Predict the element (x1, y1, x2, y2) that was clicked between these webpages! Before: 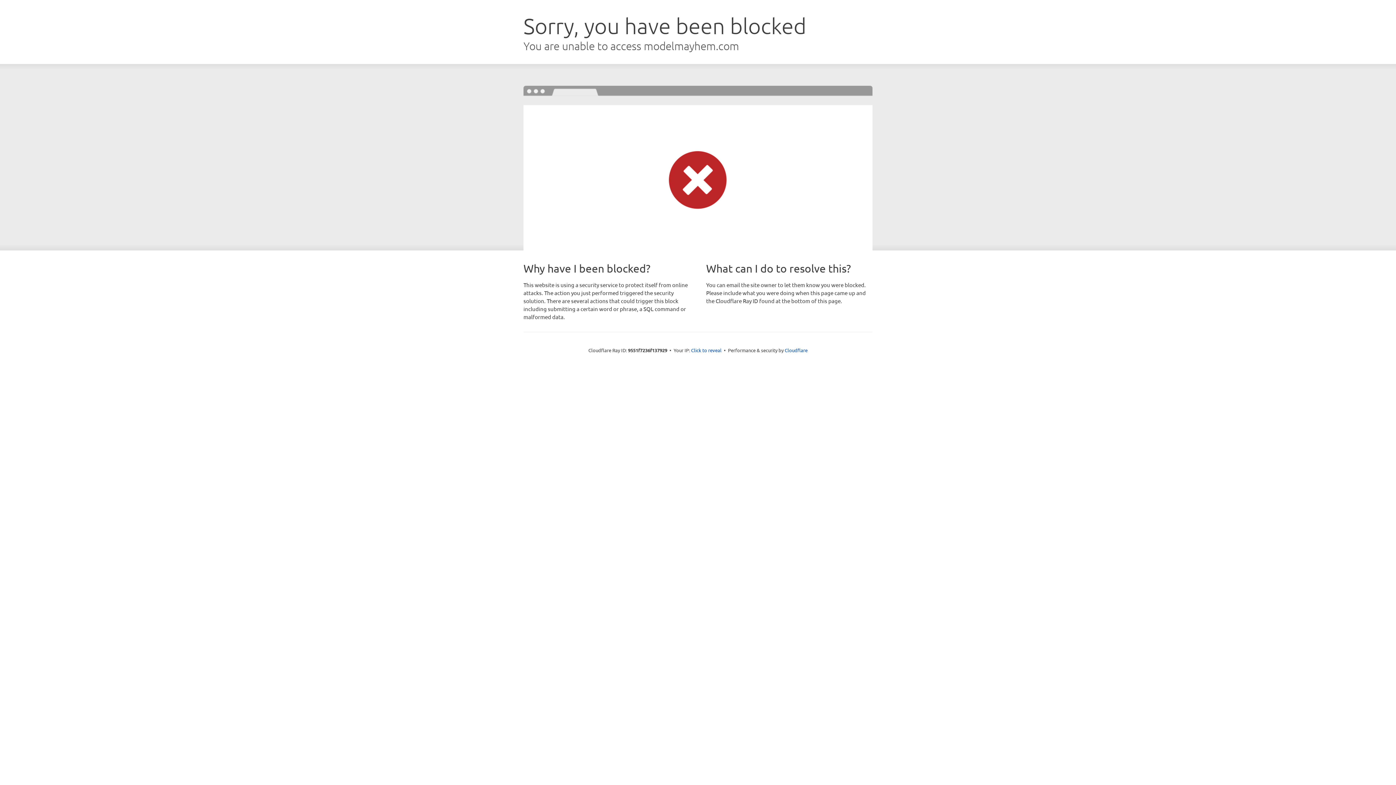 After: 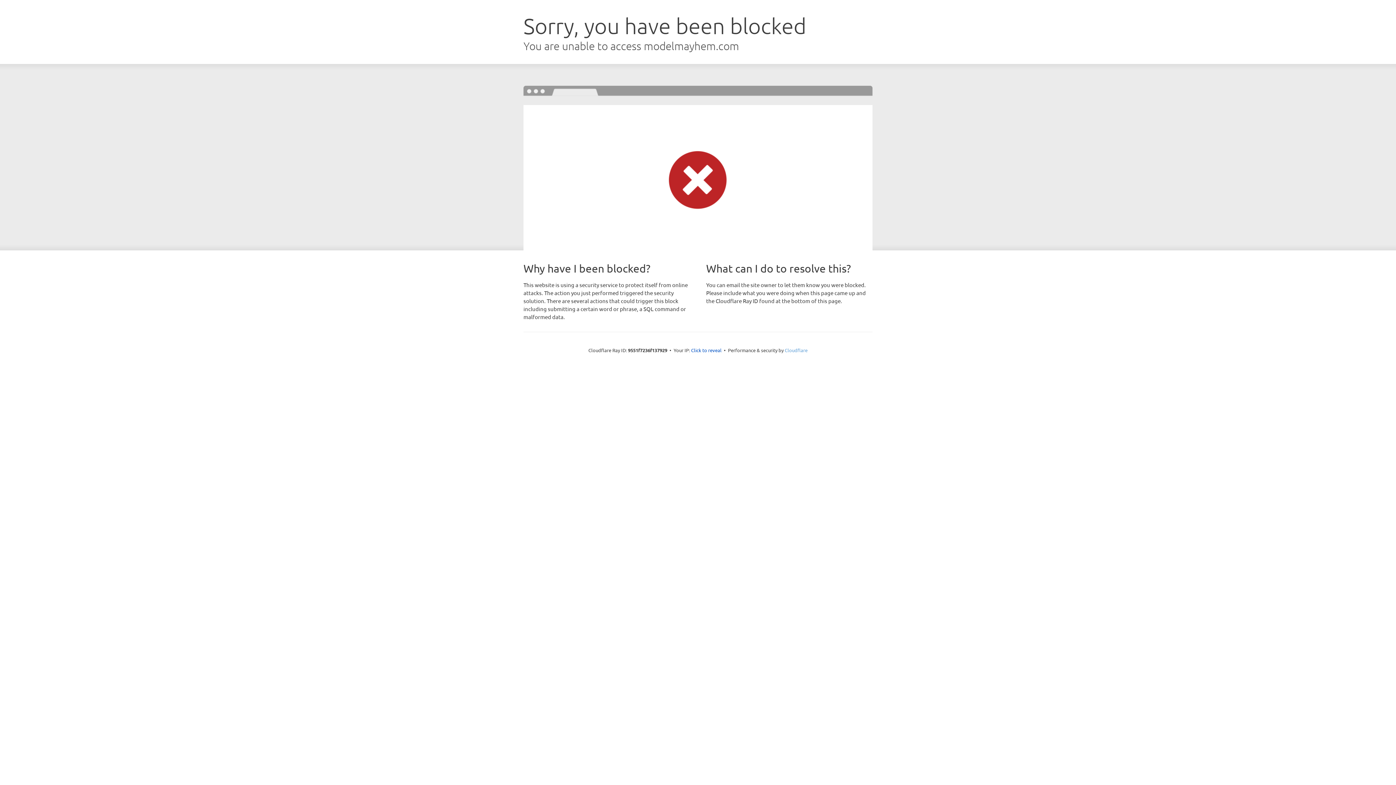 Action: label: Cloudflare bbox: (784, 347, 807, 353)